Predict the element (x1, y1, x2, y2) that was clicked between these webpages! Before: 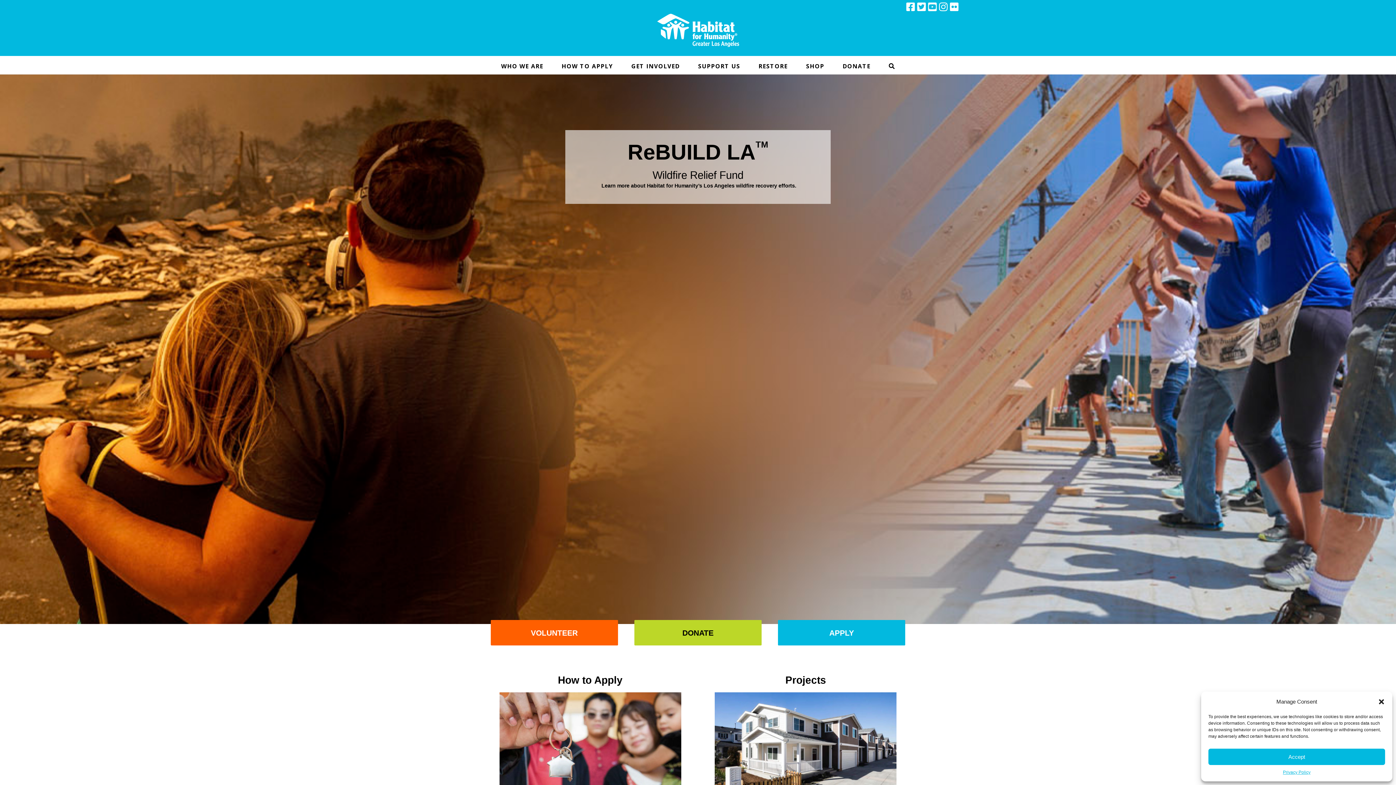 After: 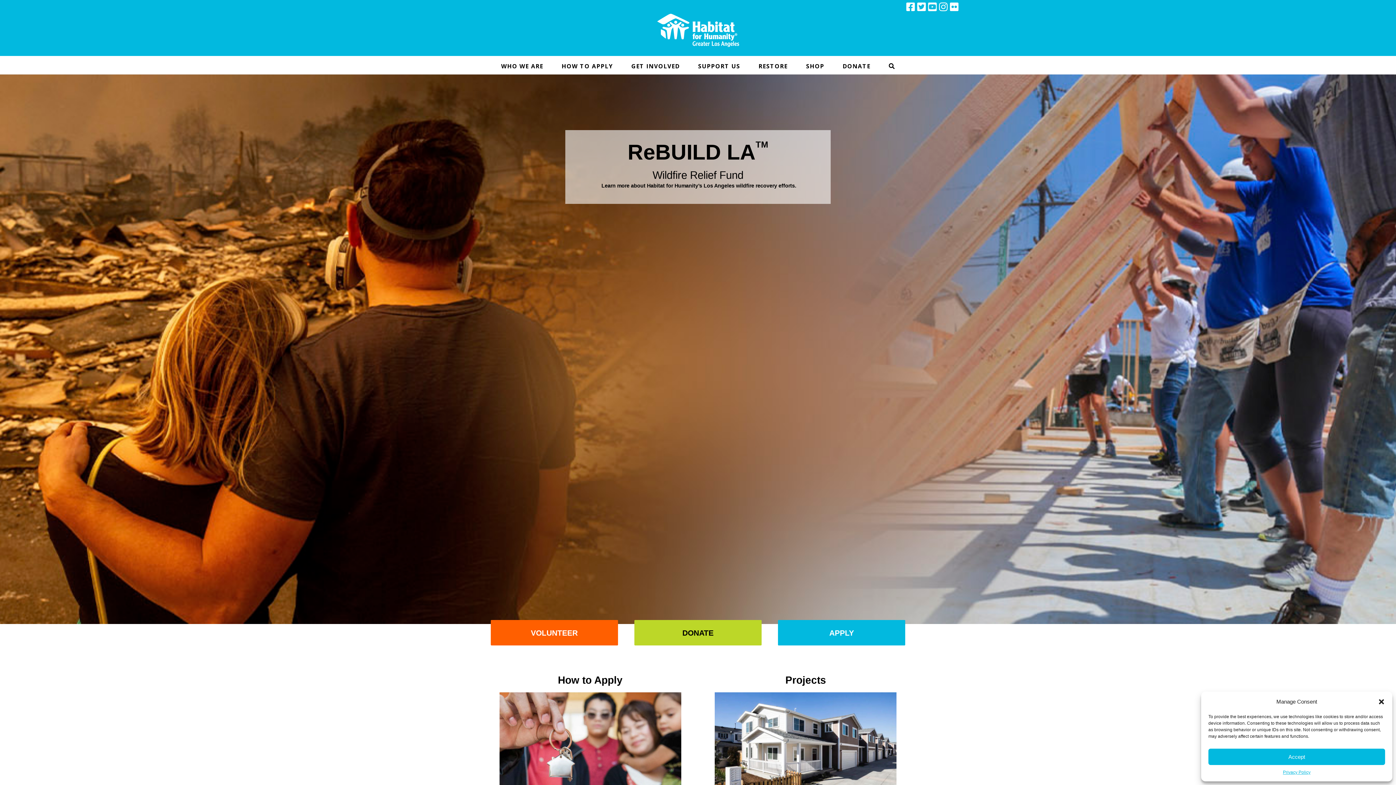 Action: bbox: (906, 1, 915, 12)